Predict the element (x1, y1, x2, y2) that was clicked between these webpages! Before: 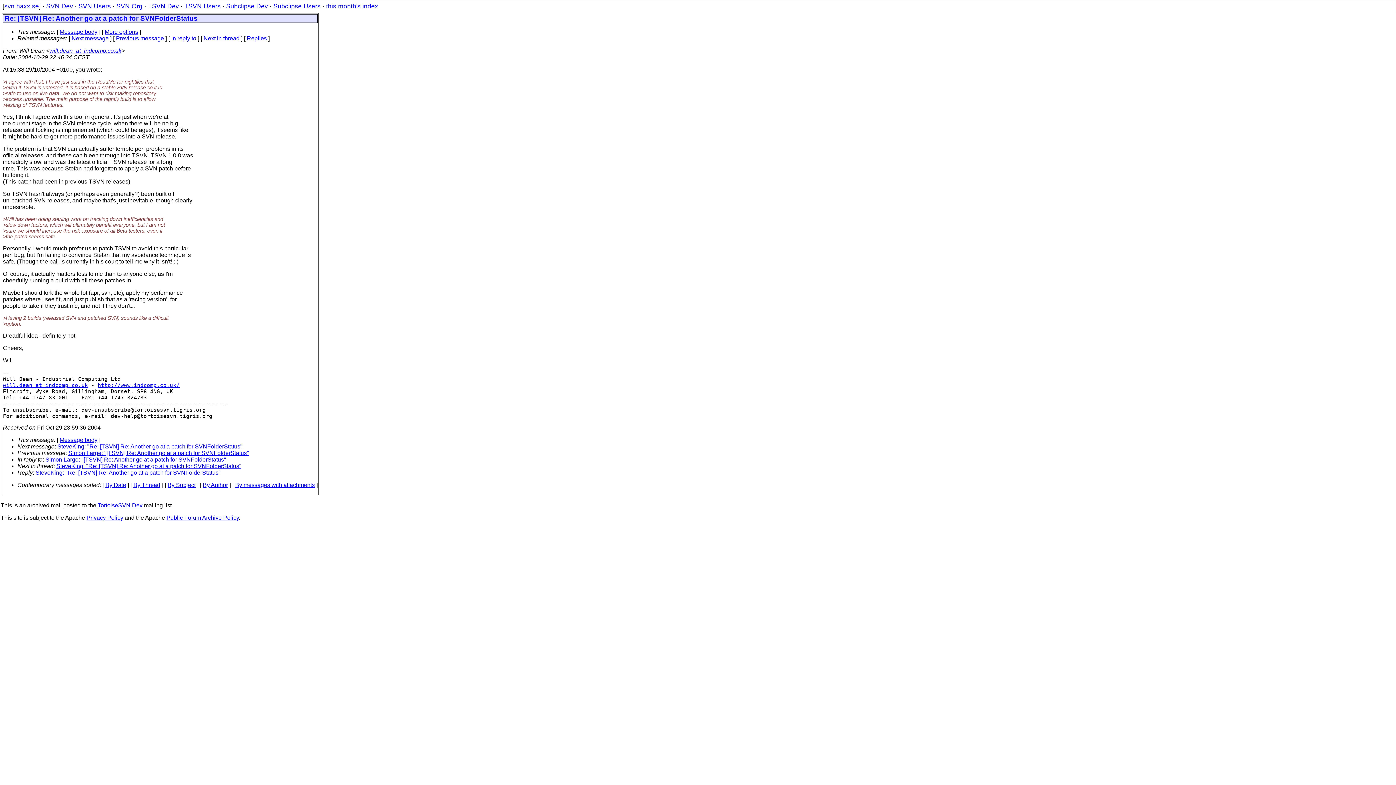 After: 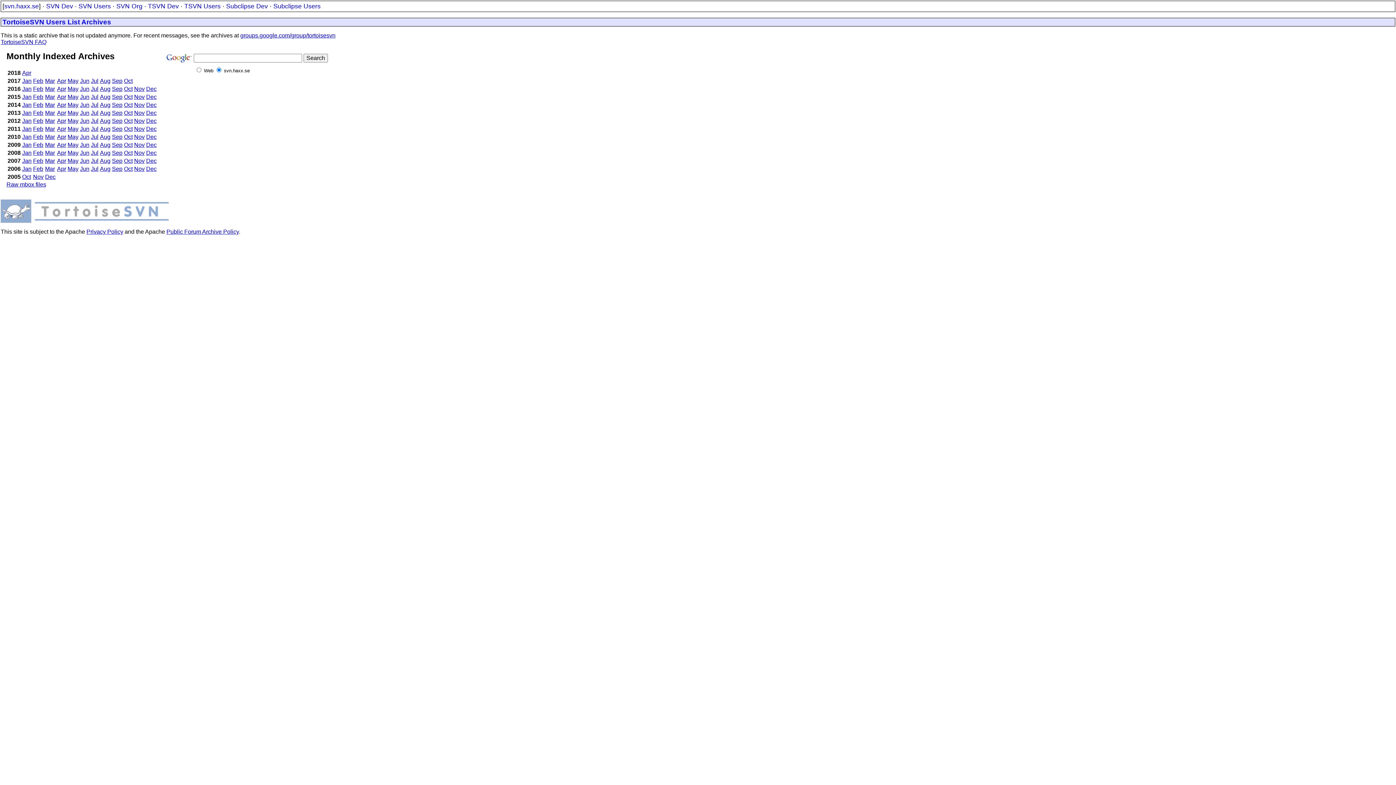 Action: label: TSVN Users bbox: (184, 2, 220, 9)